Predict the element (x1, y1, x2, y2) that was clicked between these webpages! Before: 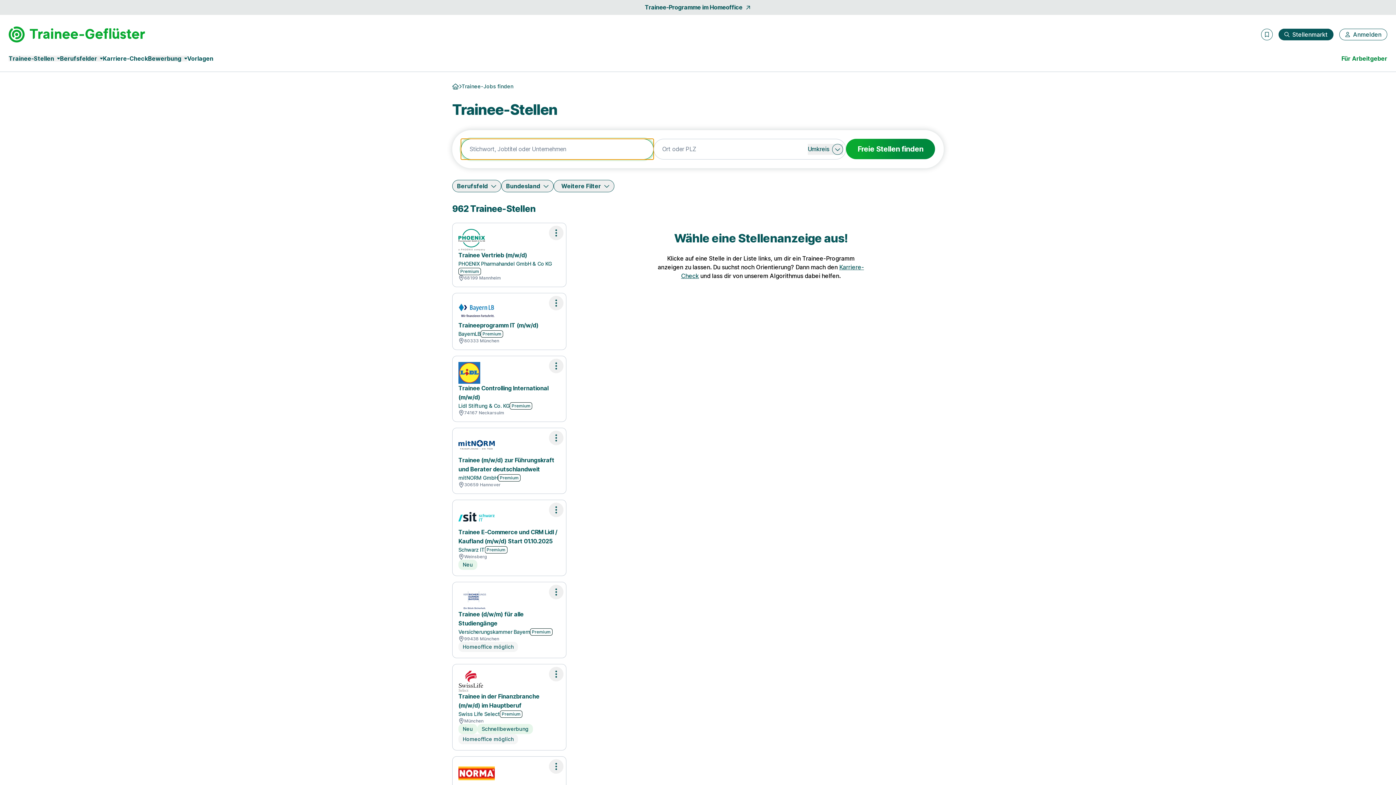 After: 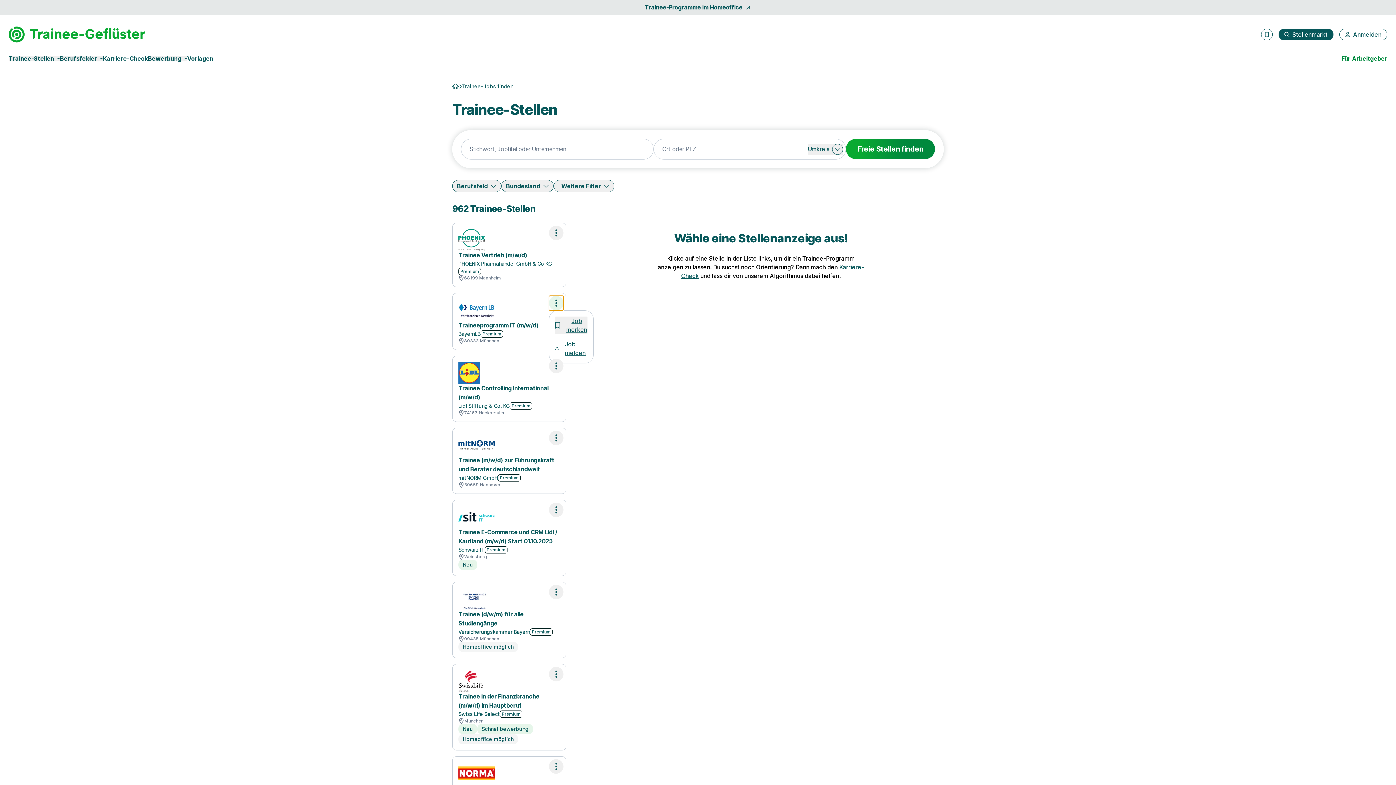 Action: label: Optionen zur Stellenanzeige öffnen bbox: (549, 296, 563, 310)